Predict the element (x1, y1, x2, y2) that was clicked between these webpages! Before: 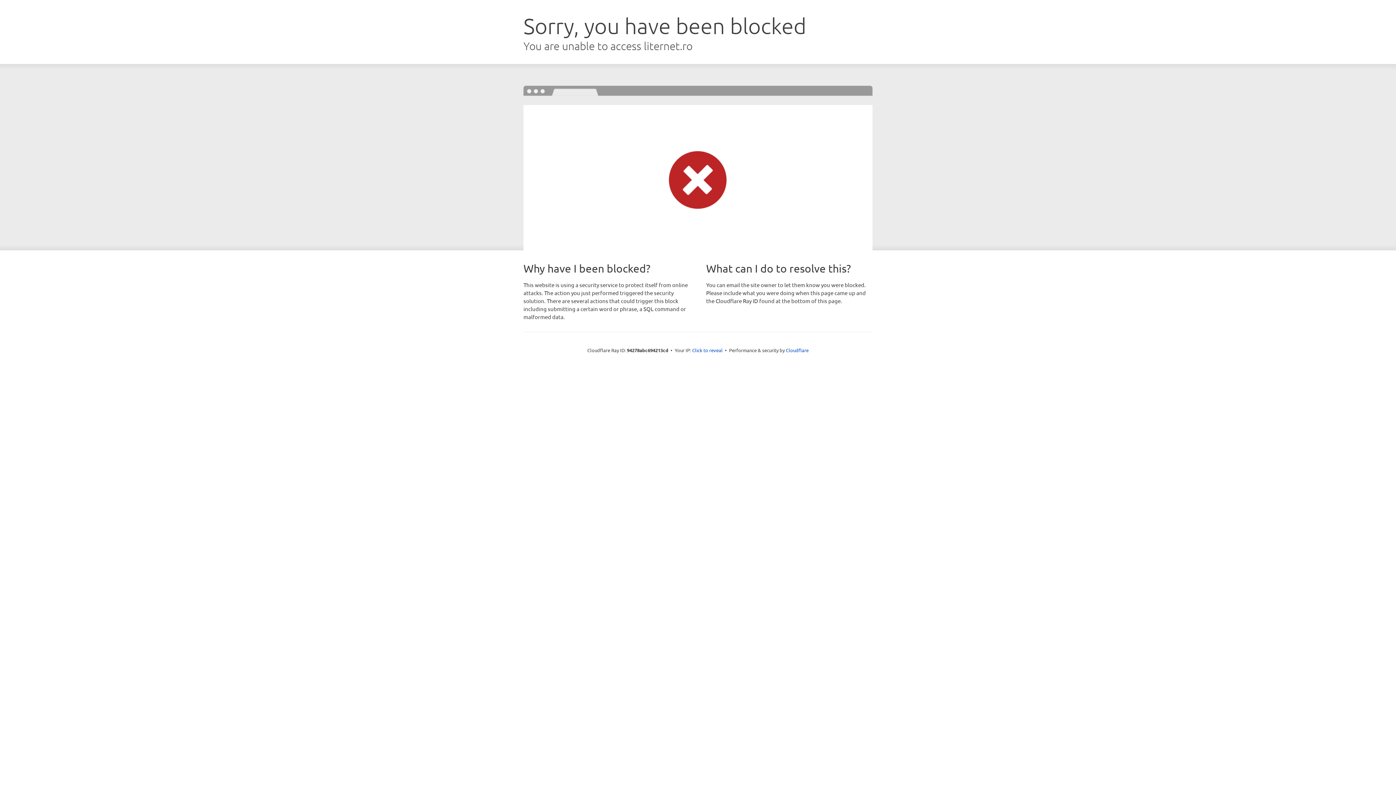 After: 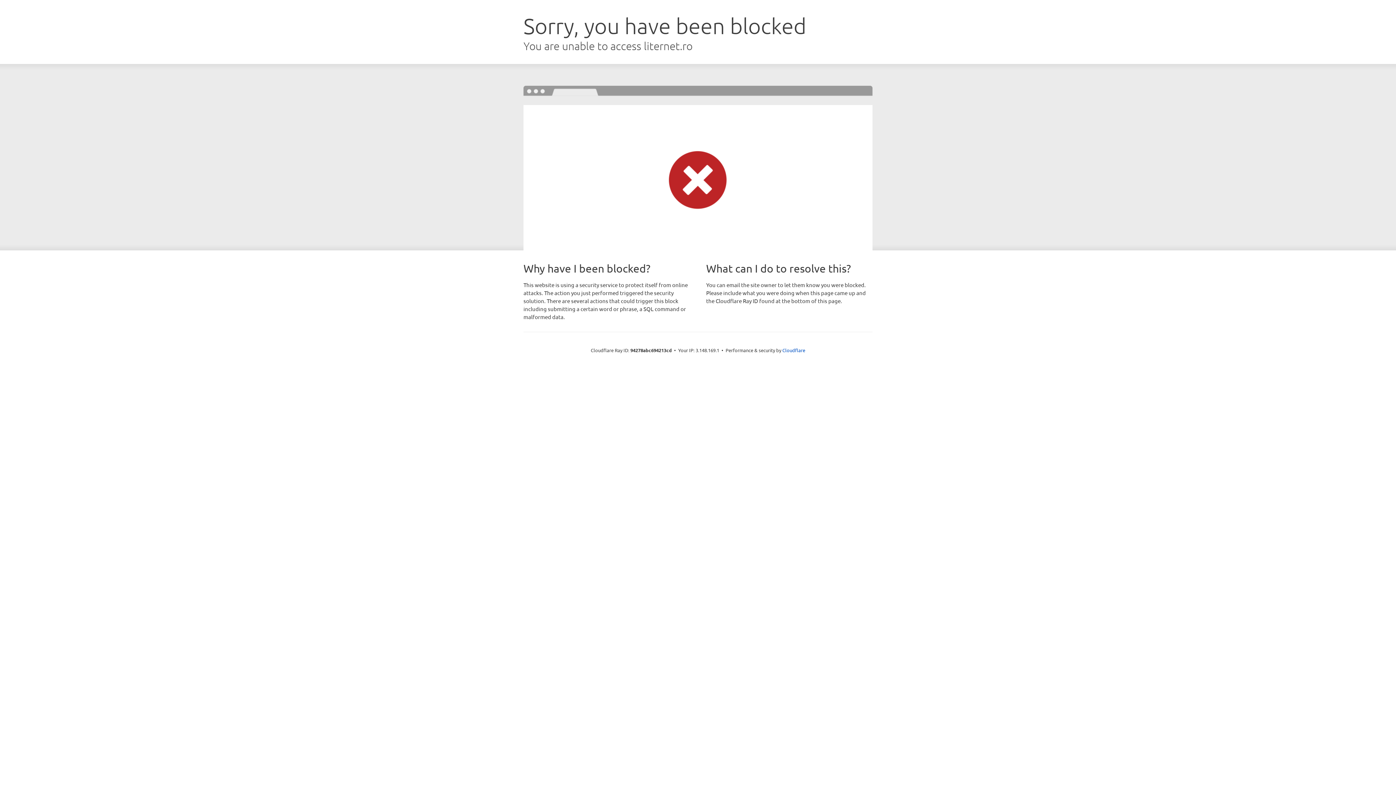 Action: bbox: (692, 346, 722, 353) label: Click to reveal